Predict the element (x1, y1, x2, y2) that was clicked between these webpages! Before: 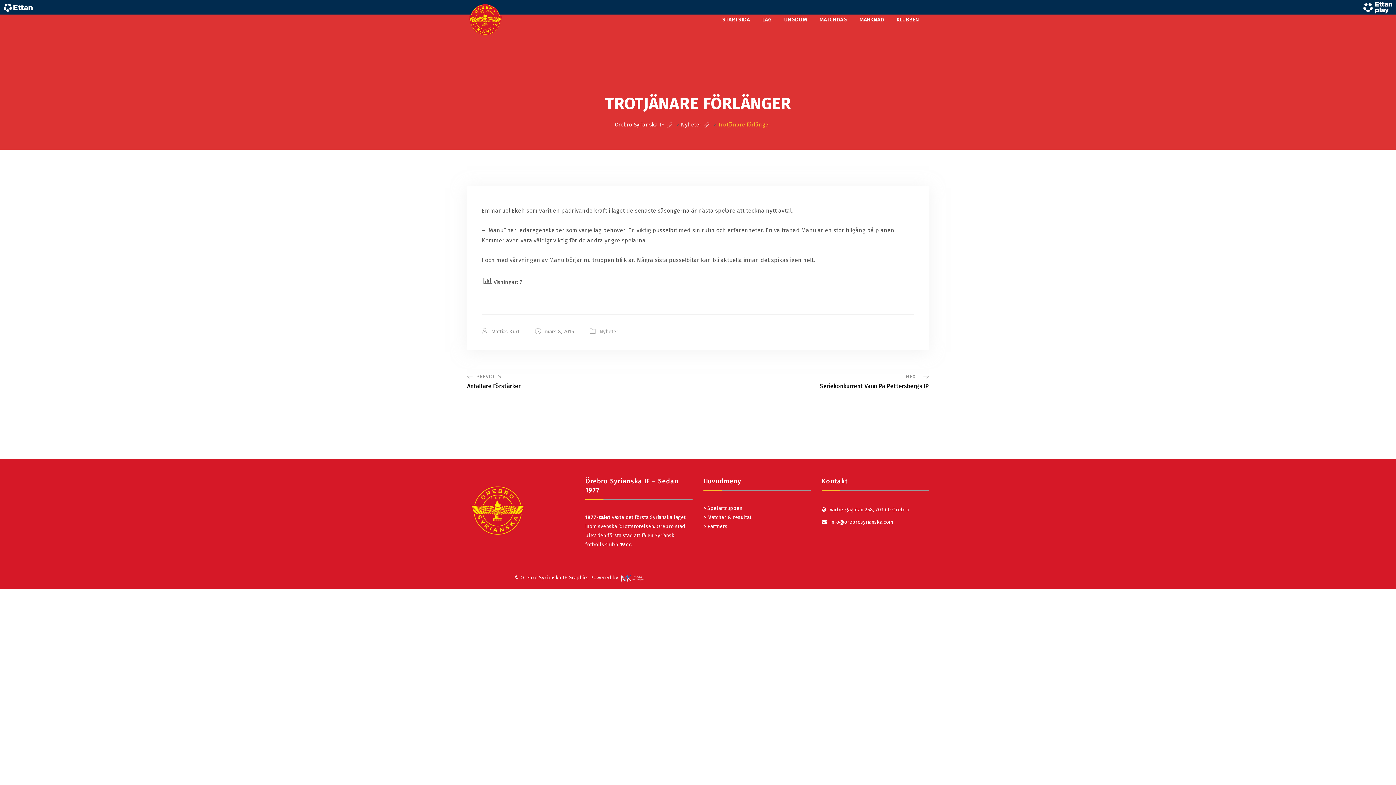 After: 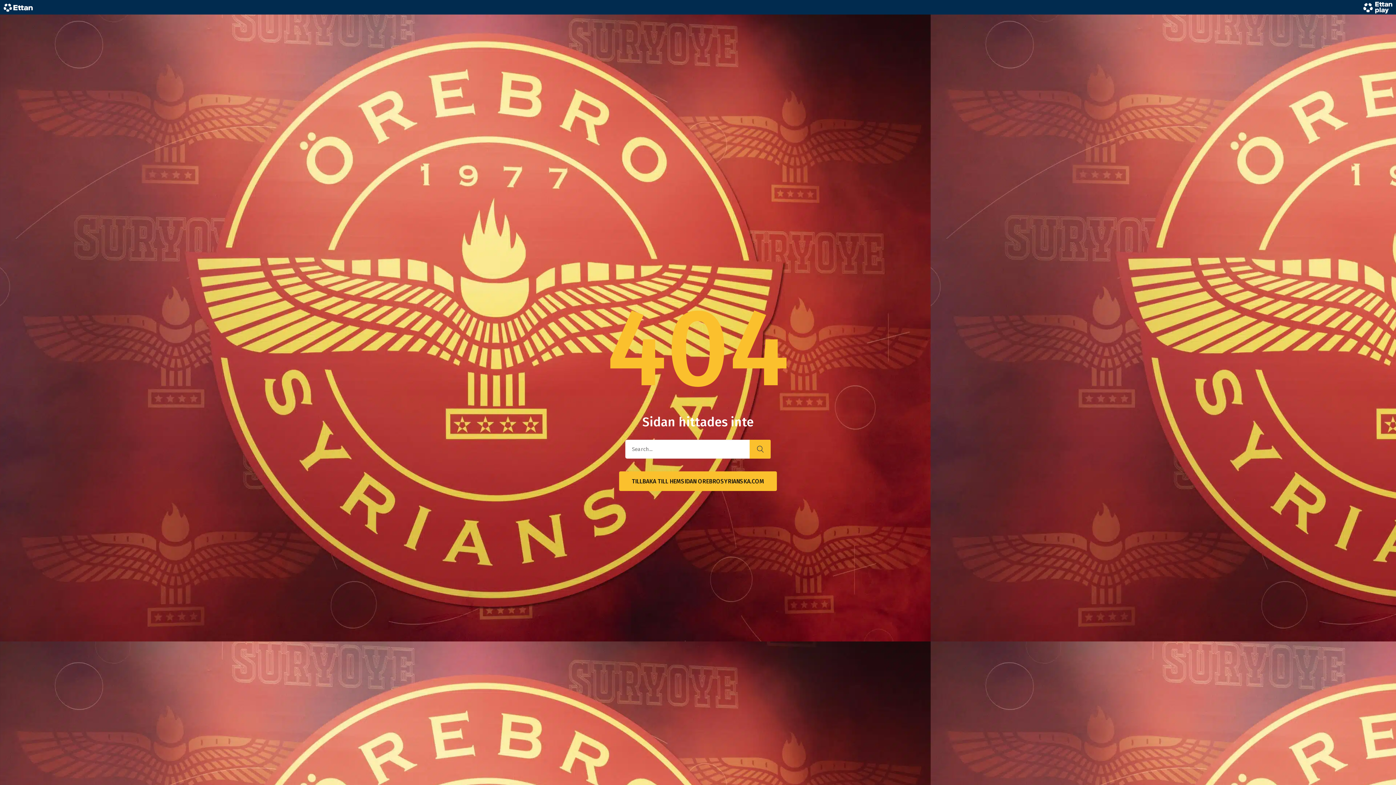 Action: bbox: (467, 482, 528, 539)